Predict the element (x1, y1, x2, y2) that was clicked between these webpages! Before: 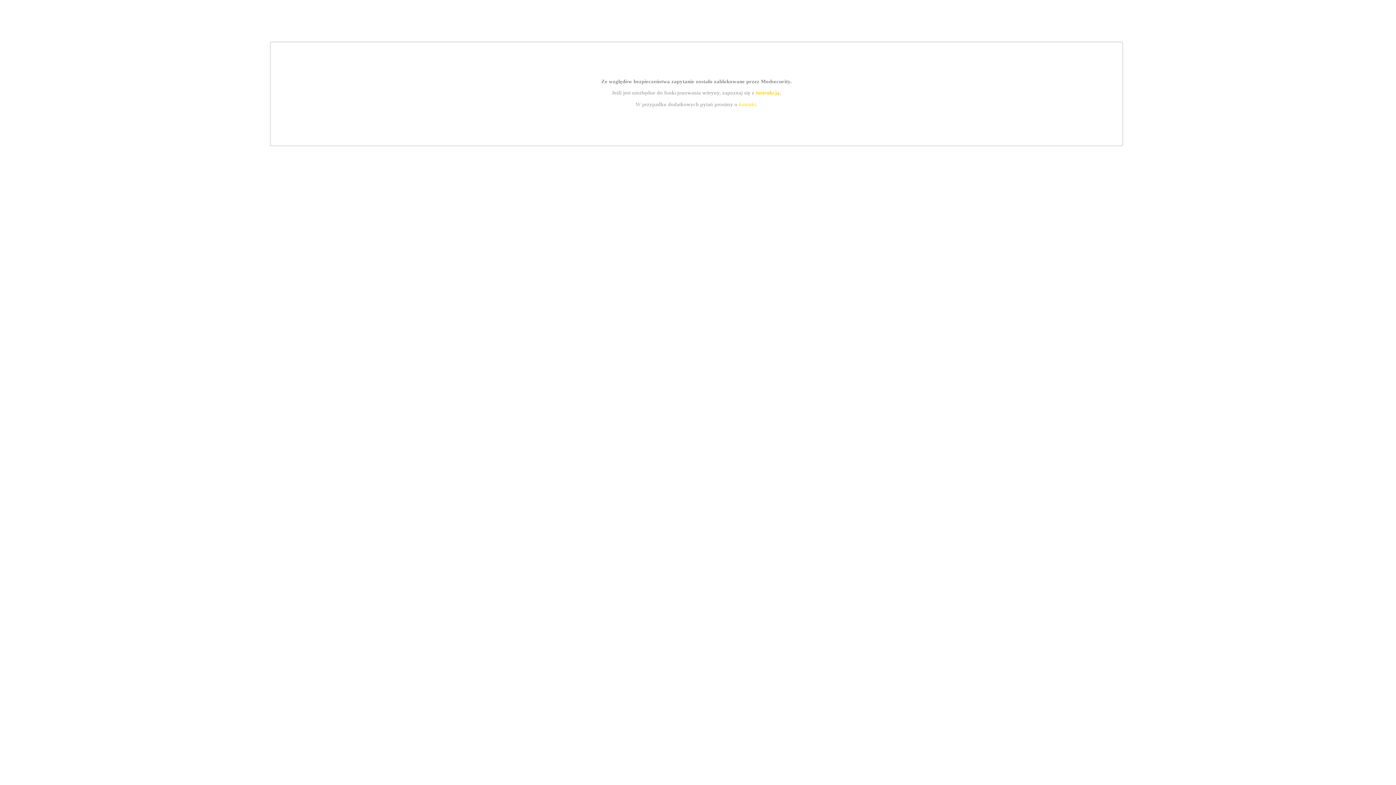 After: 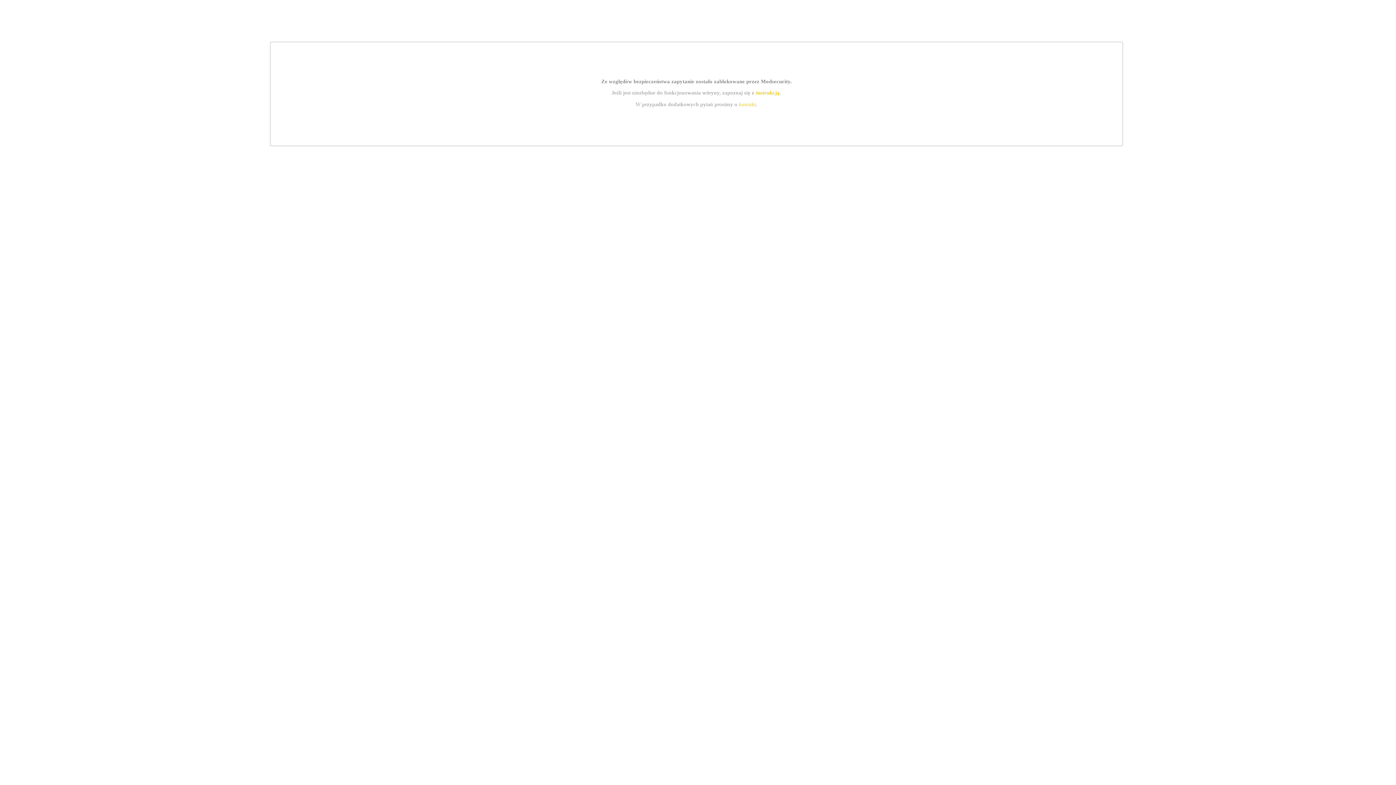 Action: label: kontakt bbox: (739, 101, 756, 107)